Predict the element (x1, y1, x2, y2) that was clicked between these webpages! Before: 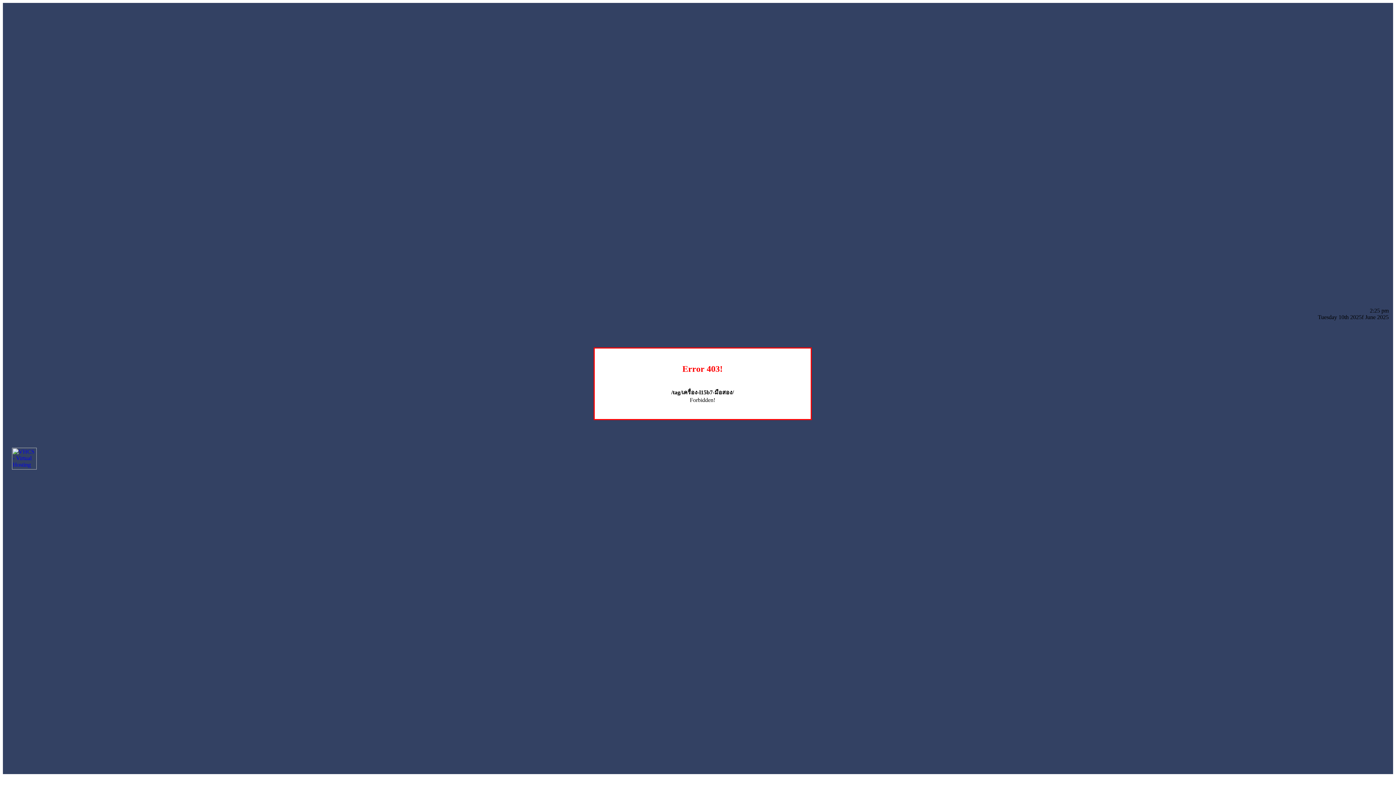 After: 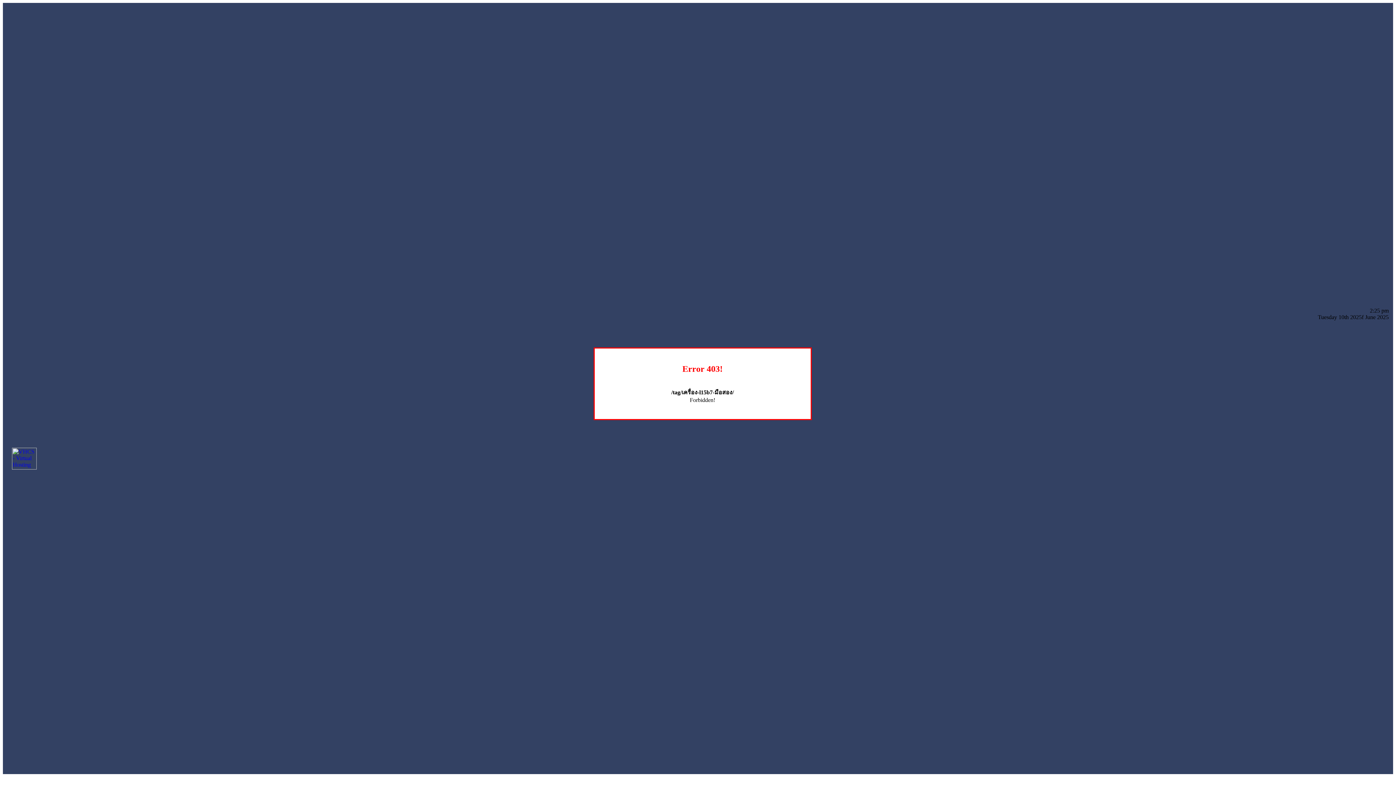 Action: bbox: (12, 464, 36, 470)